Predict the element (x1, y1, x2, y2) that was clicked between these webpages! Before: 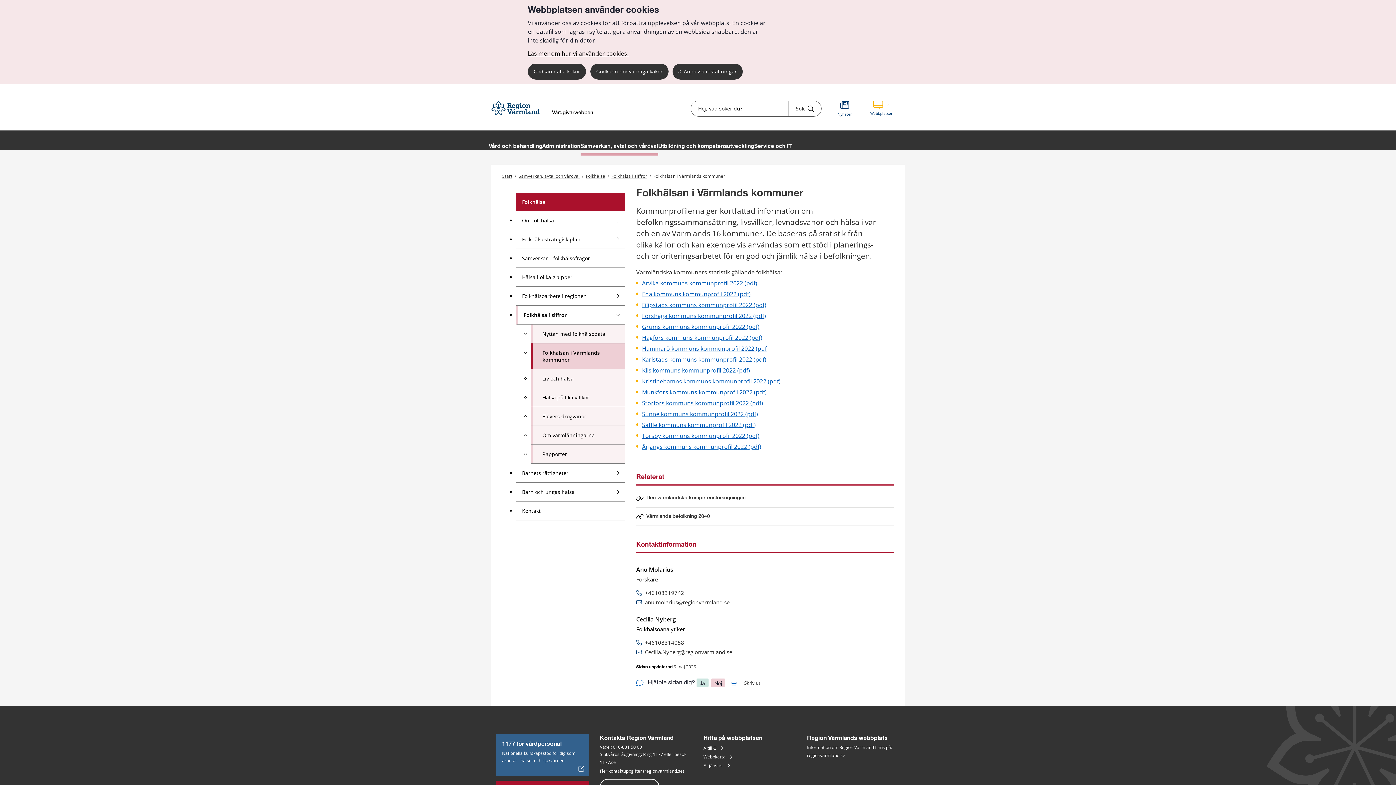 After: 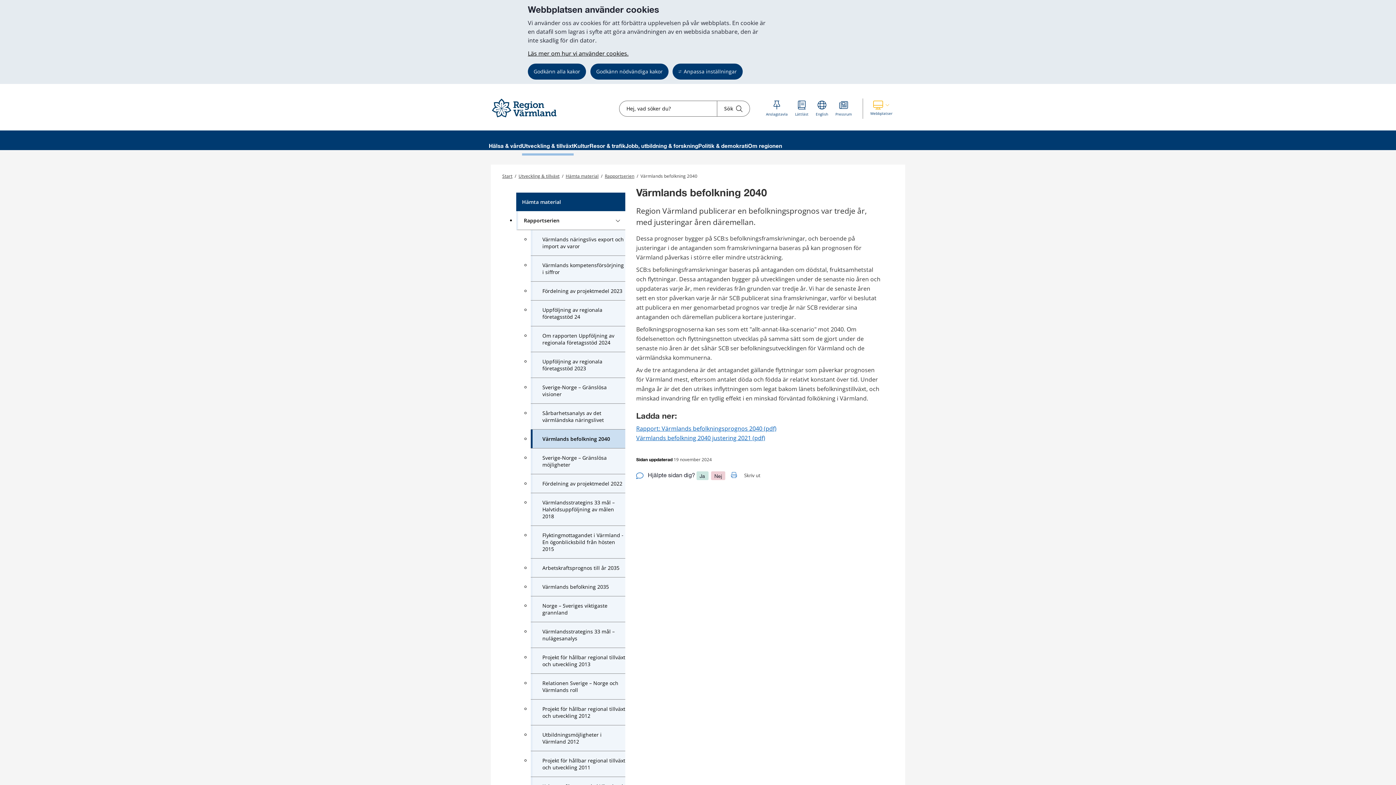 Action: label: Värmlands befolkning 2040 bbox: (643, 508, 894, 525)